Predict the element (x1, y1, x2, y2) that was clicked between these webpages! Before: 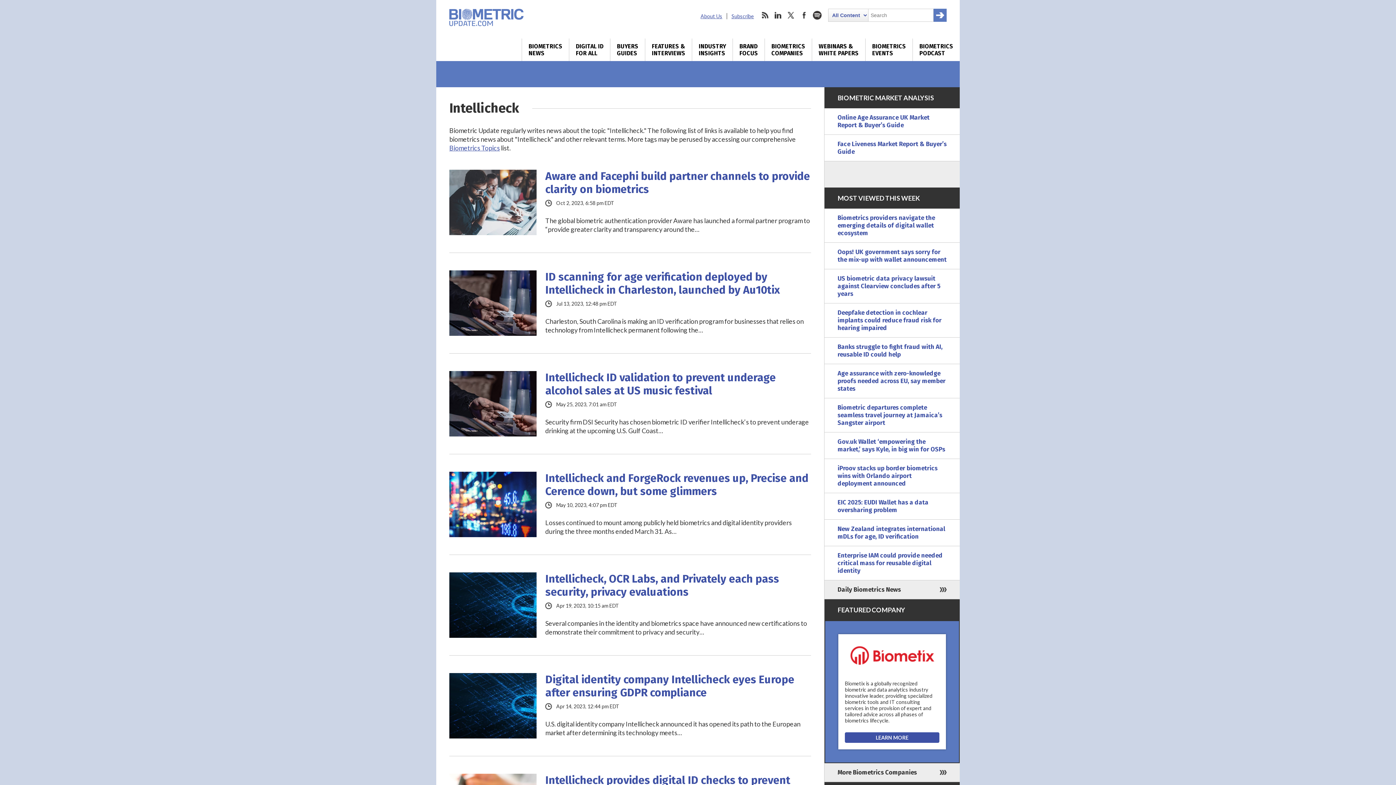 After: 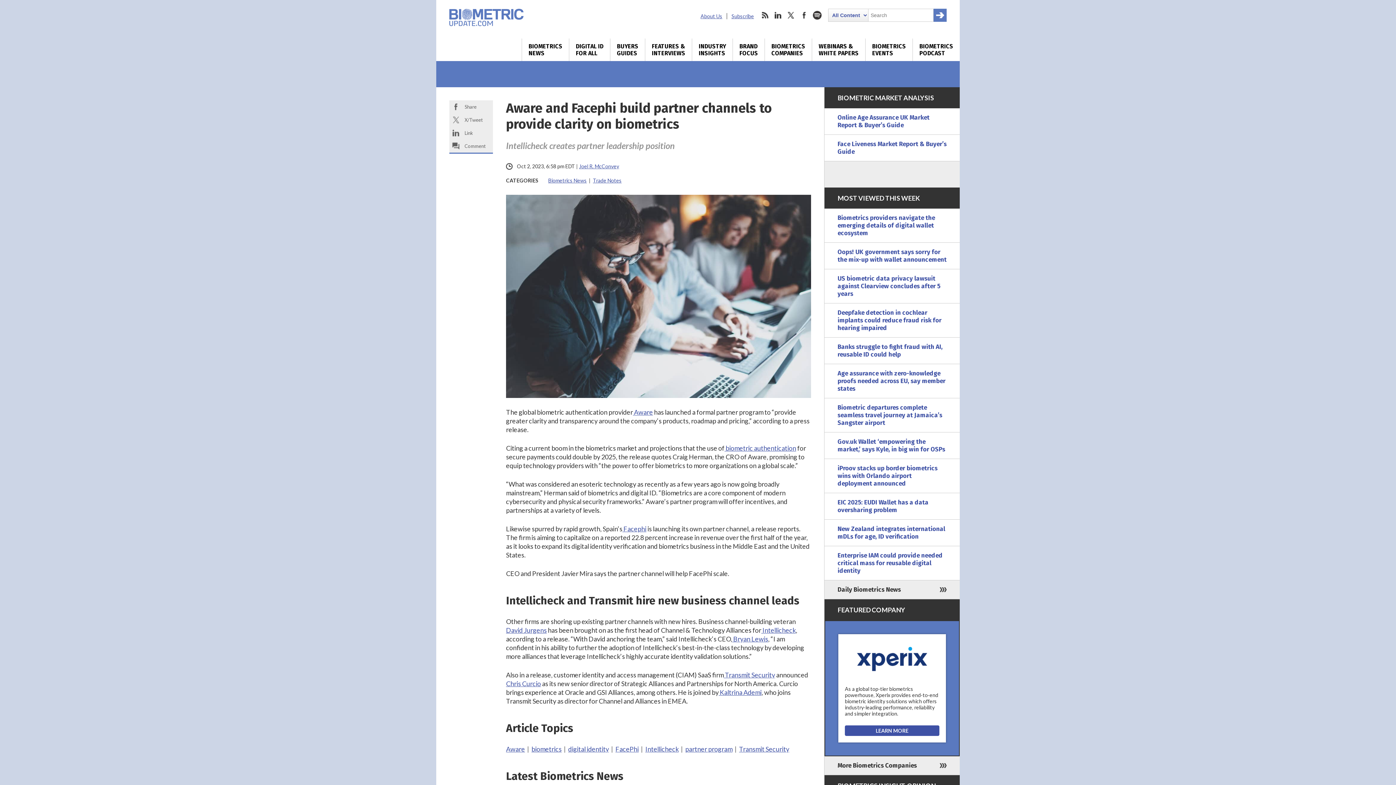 Action: label:   bbox: (449, 169, 536, 235)